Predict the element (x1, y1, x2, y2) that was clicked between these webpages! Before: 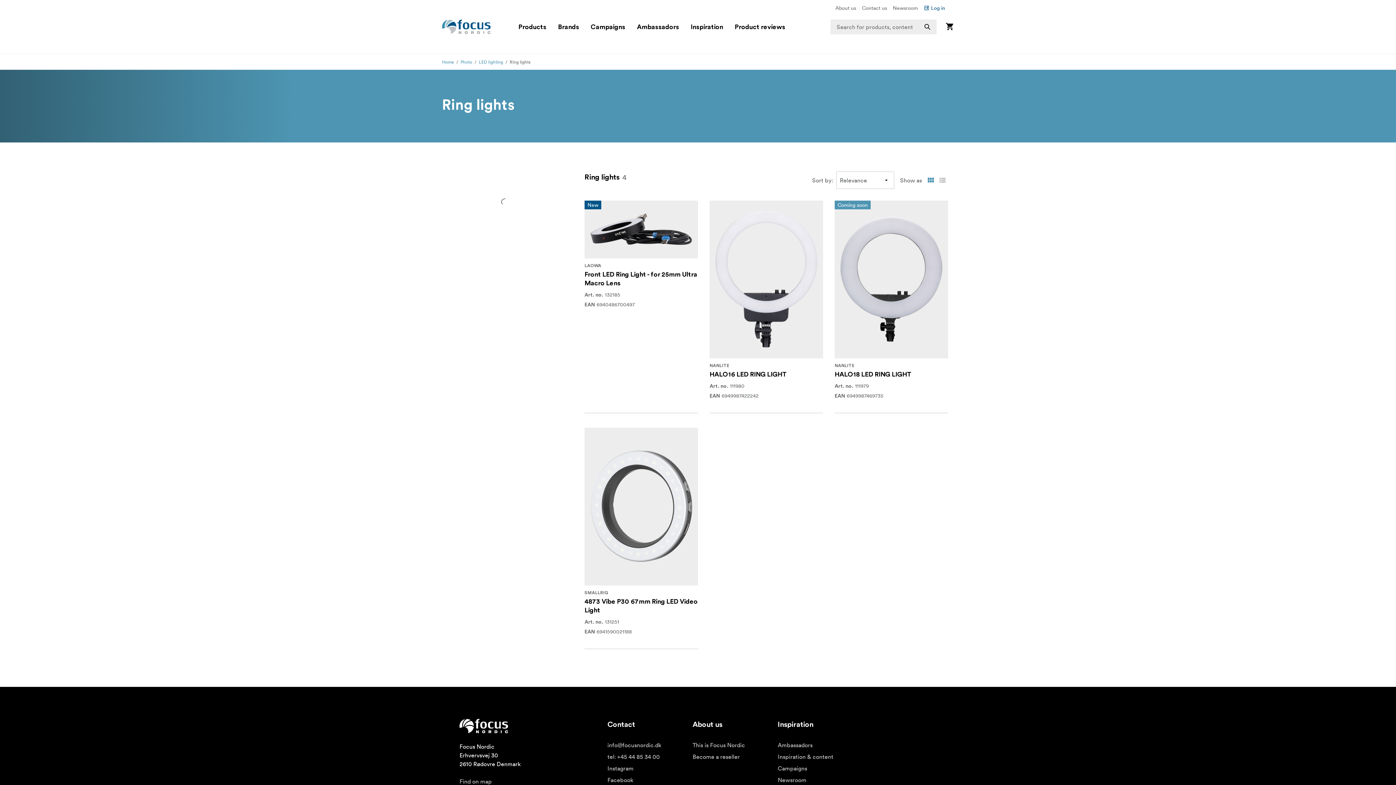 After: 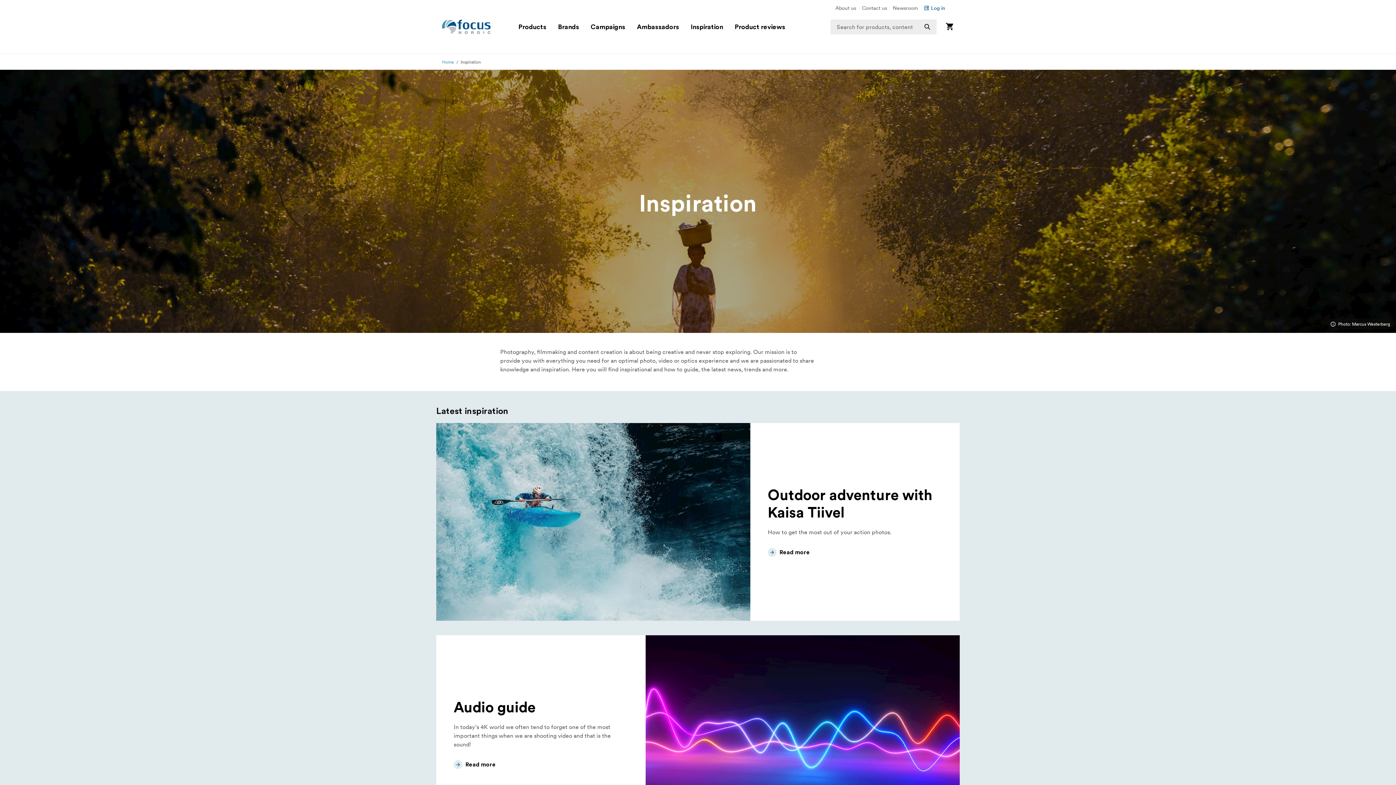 Action: label: Inspiration & content bbox: (777, 752, 833, 761)